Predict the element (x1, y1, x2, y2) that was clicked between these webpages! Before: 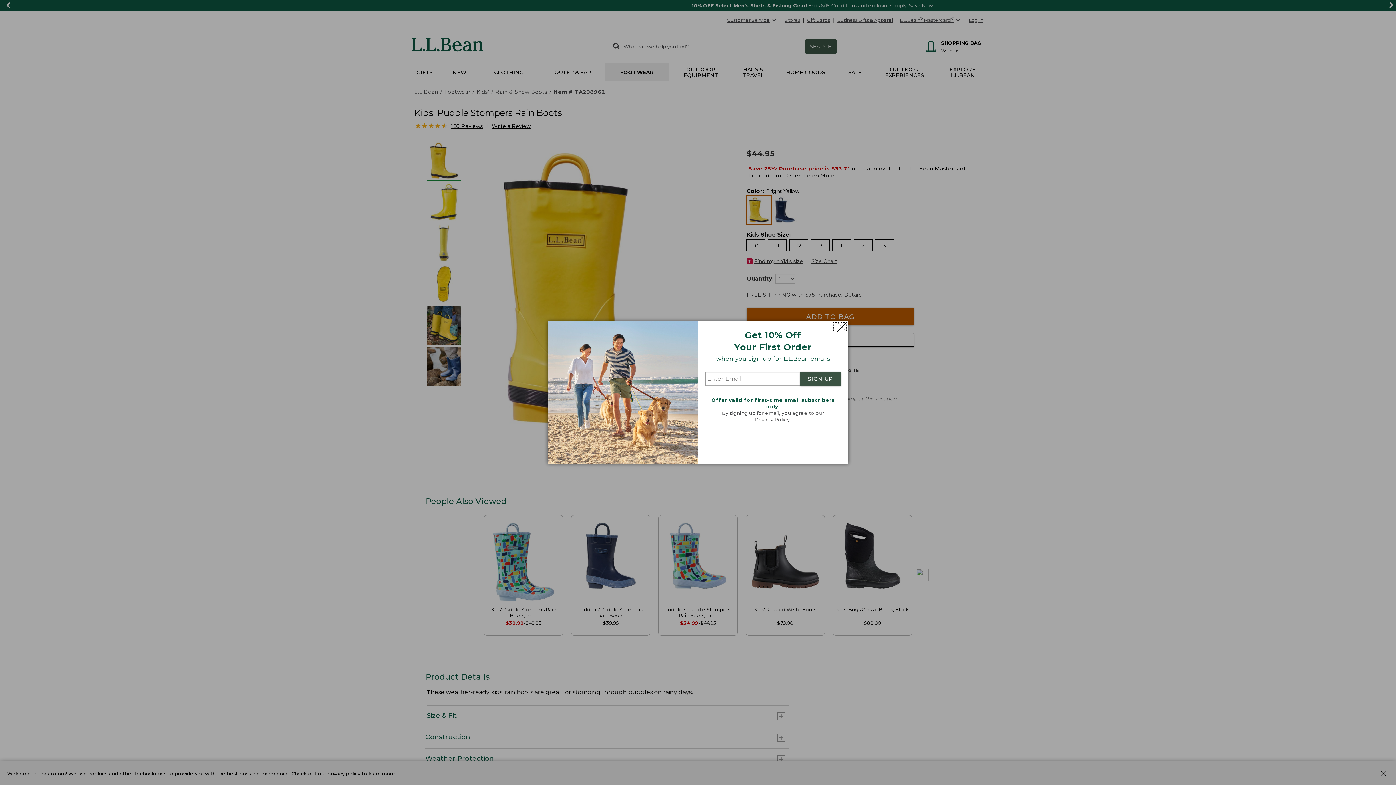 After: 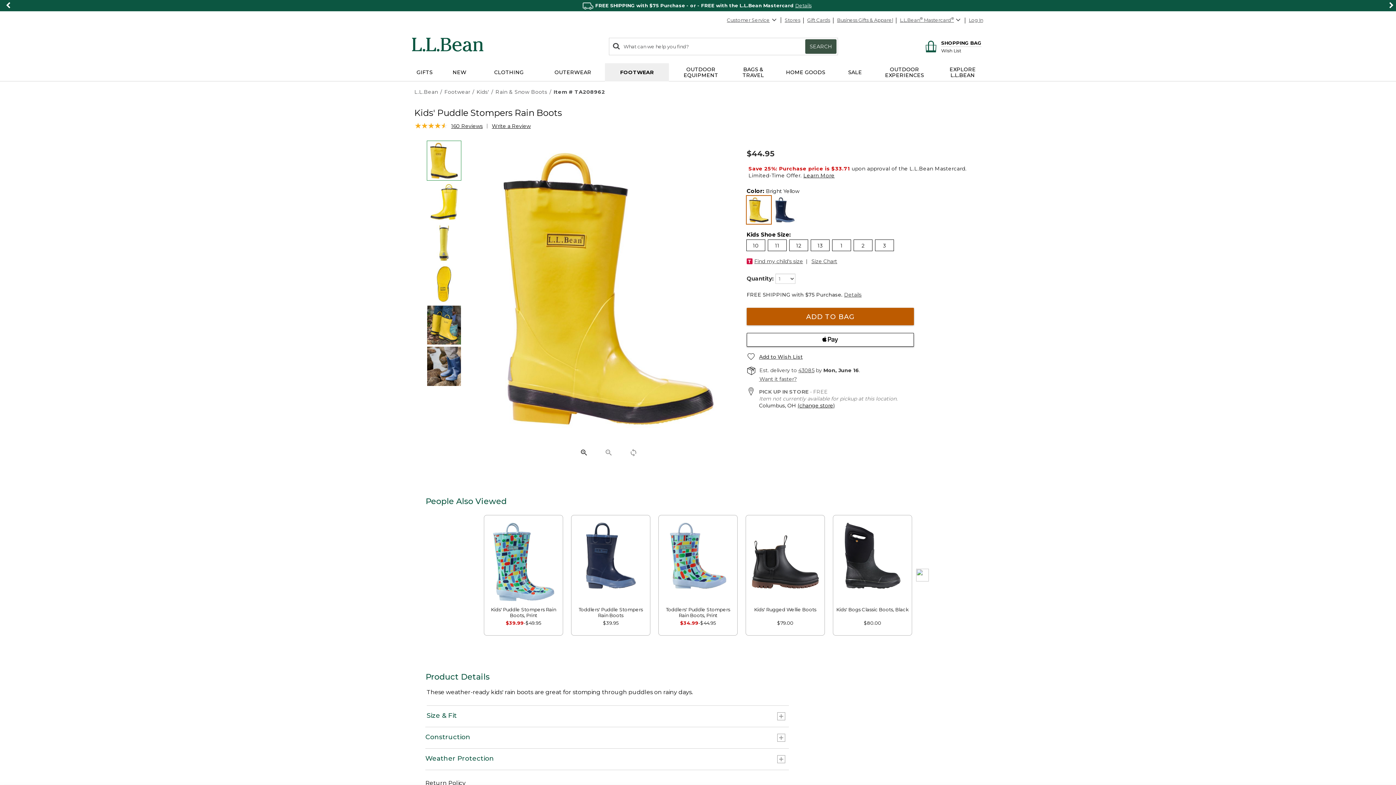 Action: bbox: (833, 322, 846, 331) label: Close dialog